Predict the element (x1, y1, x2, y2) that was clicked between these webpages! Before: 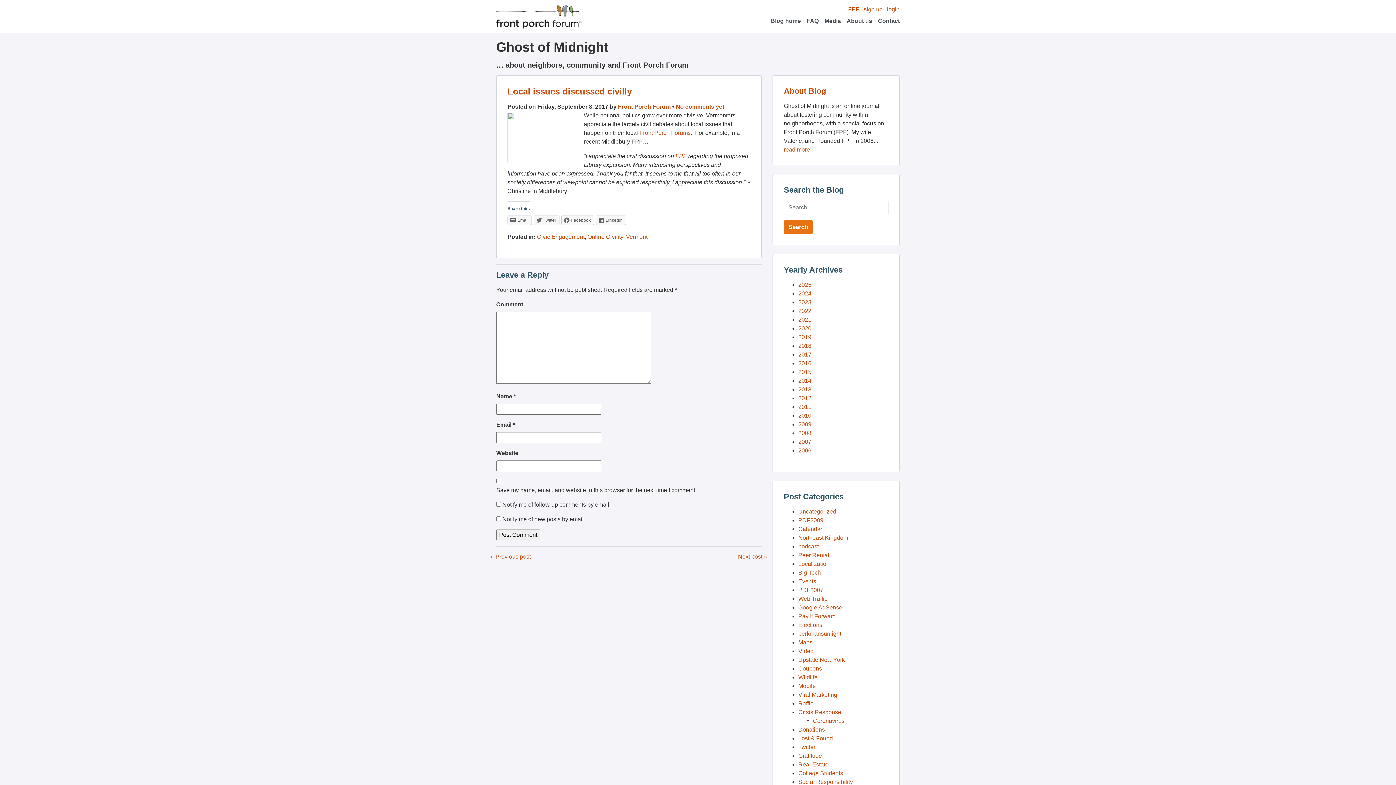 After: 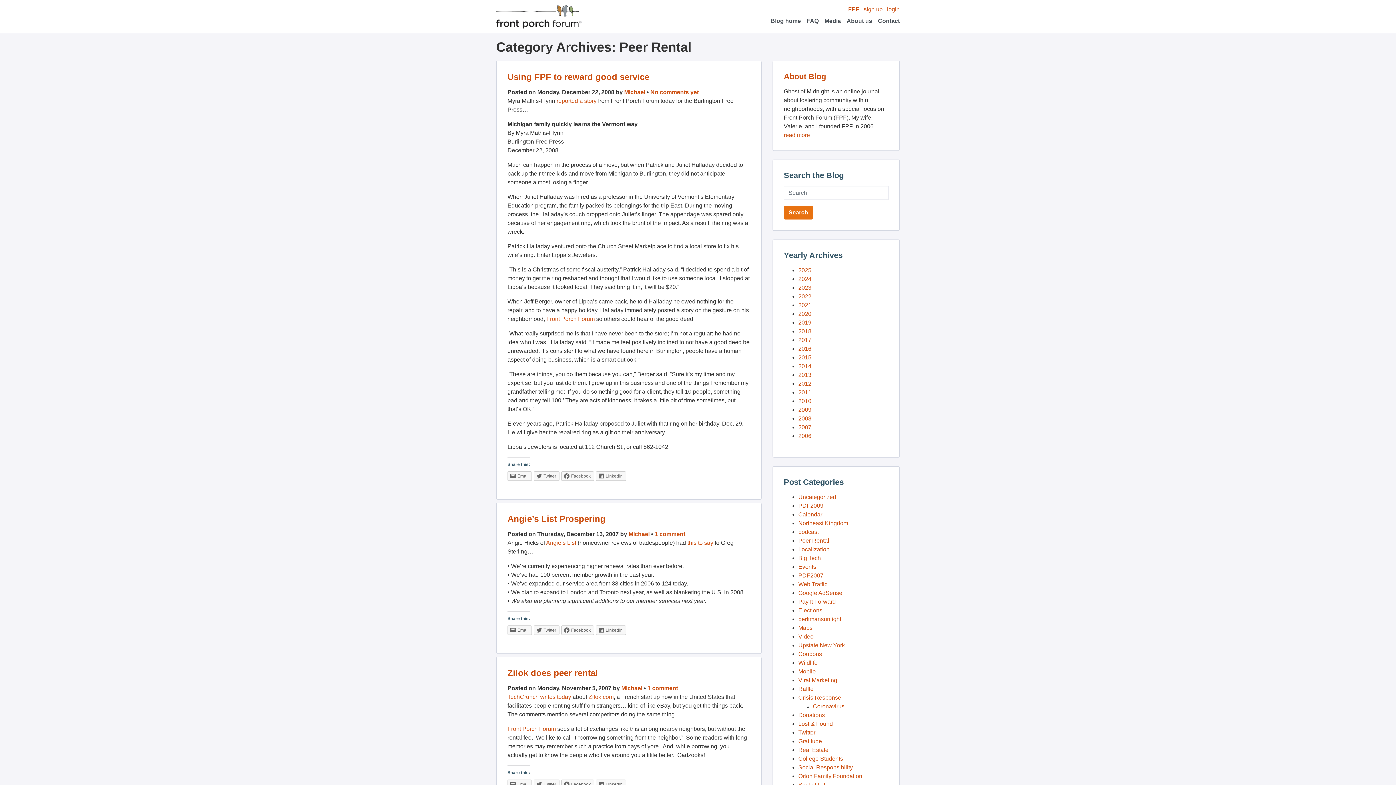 Action: bbox: (798, 552, 829, 558) label: Peer Rental